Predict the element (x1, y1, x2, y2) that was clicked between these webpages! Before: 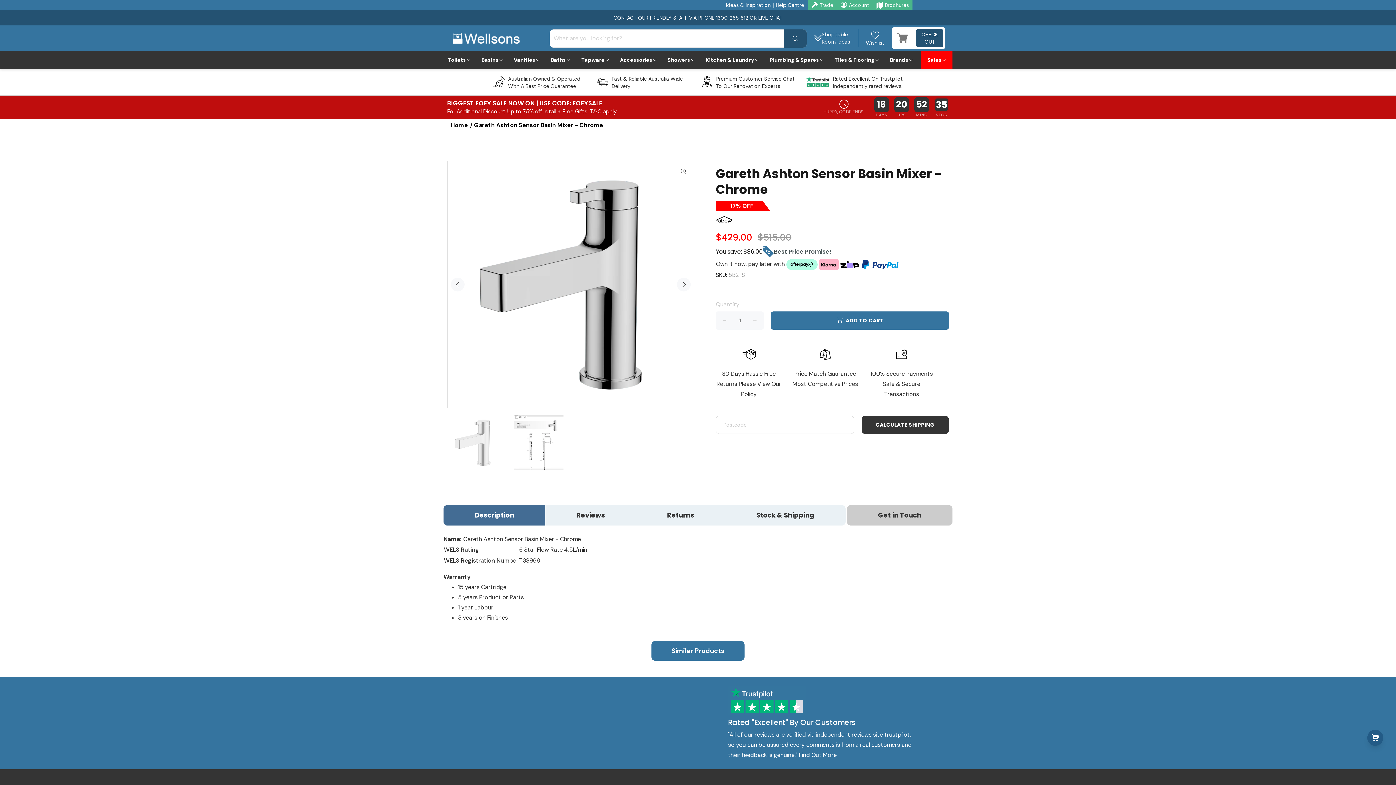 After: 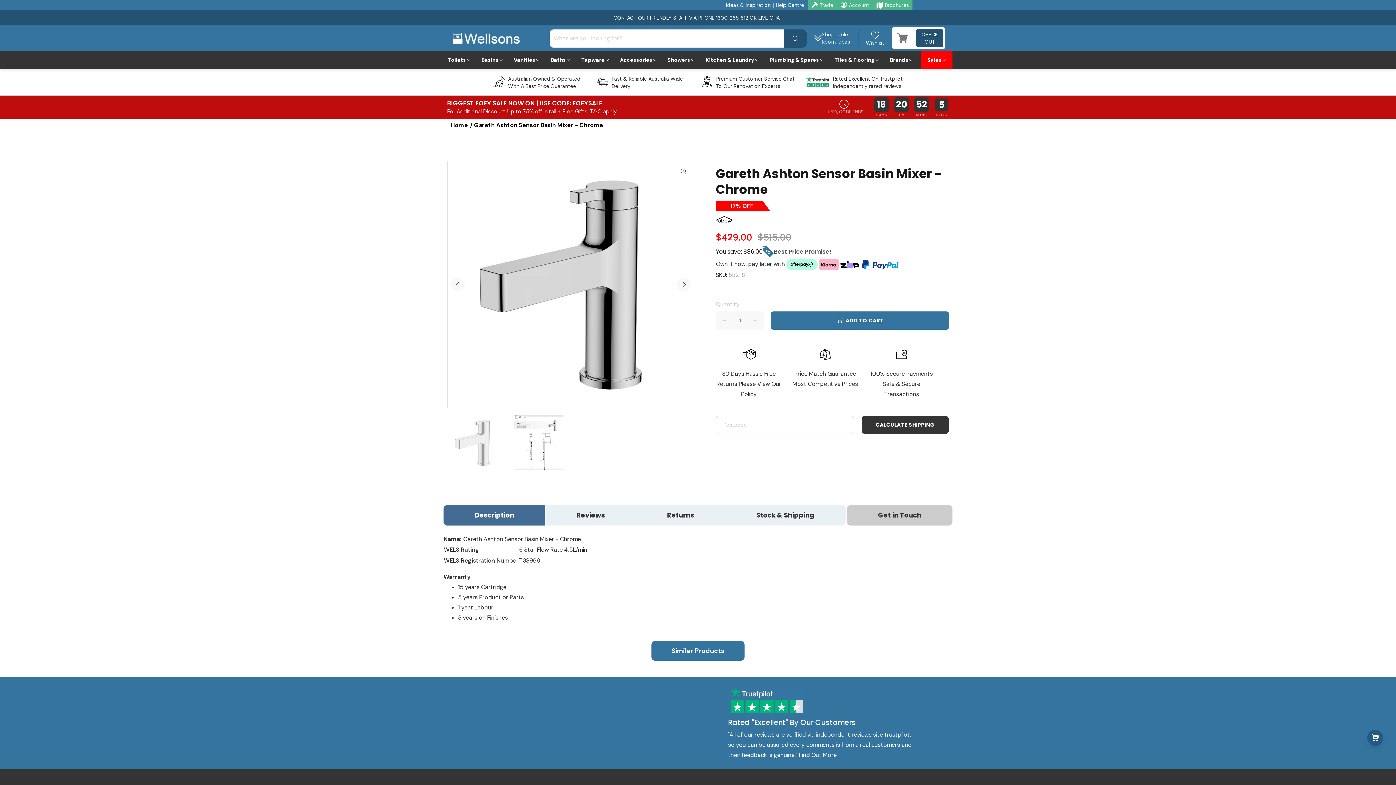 Action: bbox: (867, 348, 936, 399) label: 100% Secure Payments Safe & Secure Transactions